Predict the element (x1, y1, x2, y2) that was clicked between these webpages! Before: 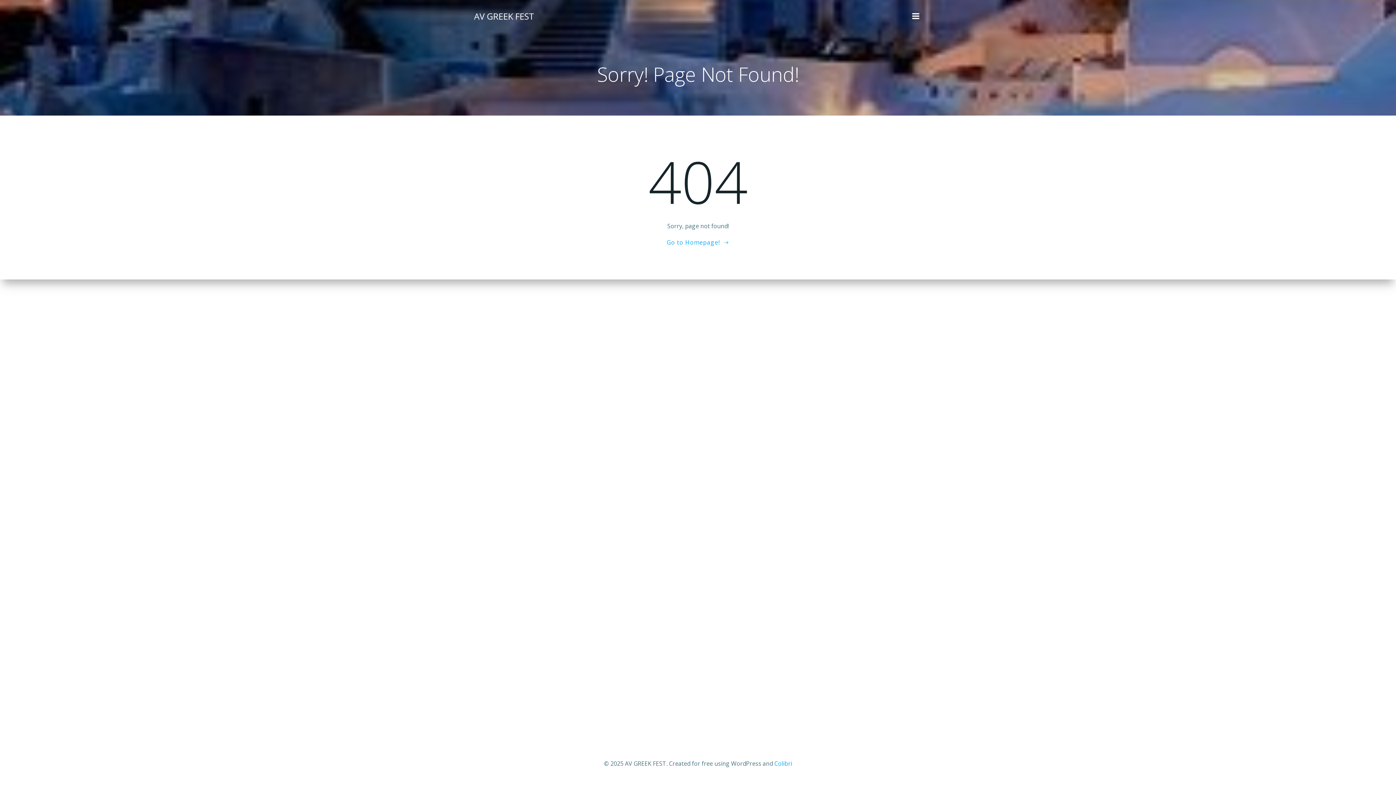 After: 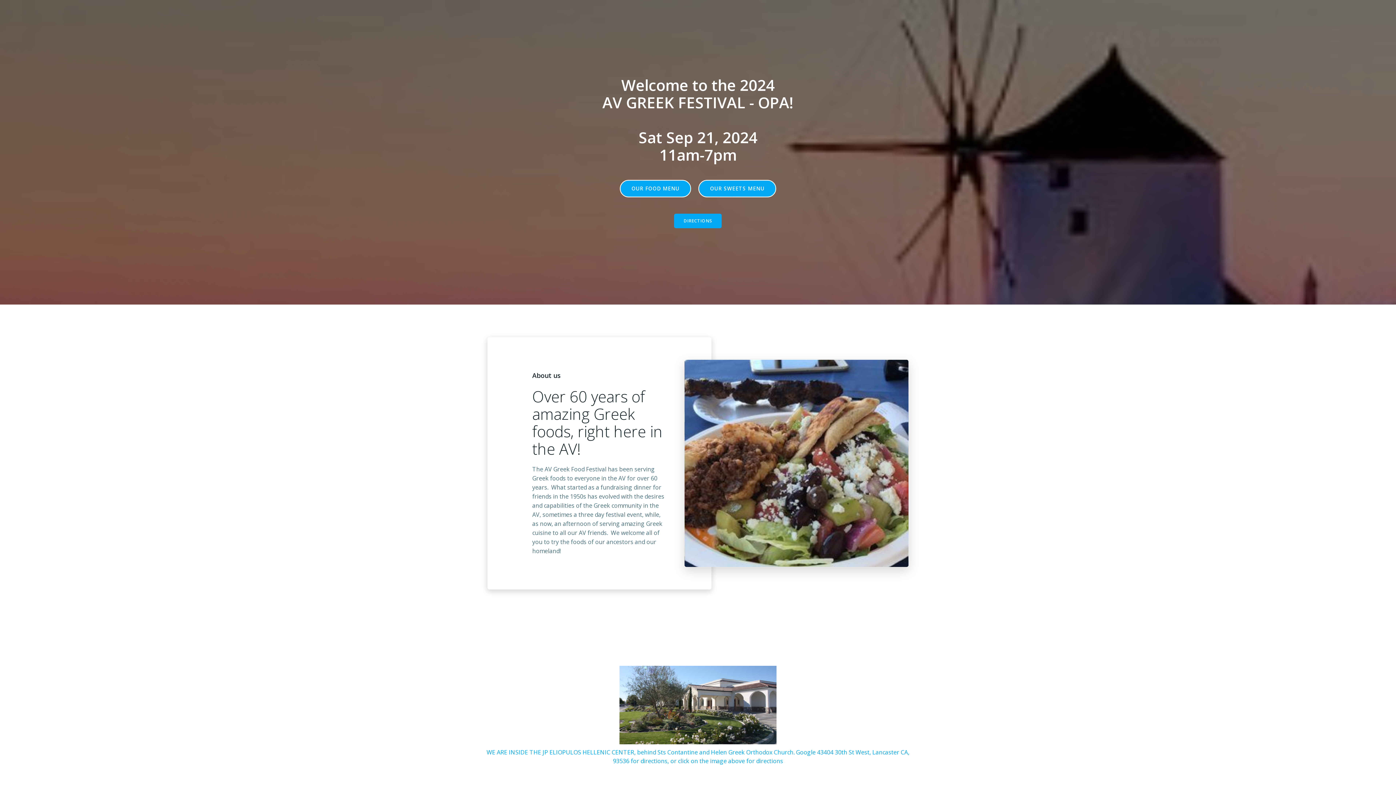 Action: bbox: (474, 9, 534, 22) label: AV GREEK FEST